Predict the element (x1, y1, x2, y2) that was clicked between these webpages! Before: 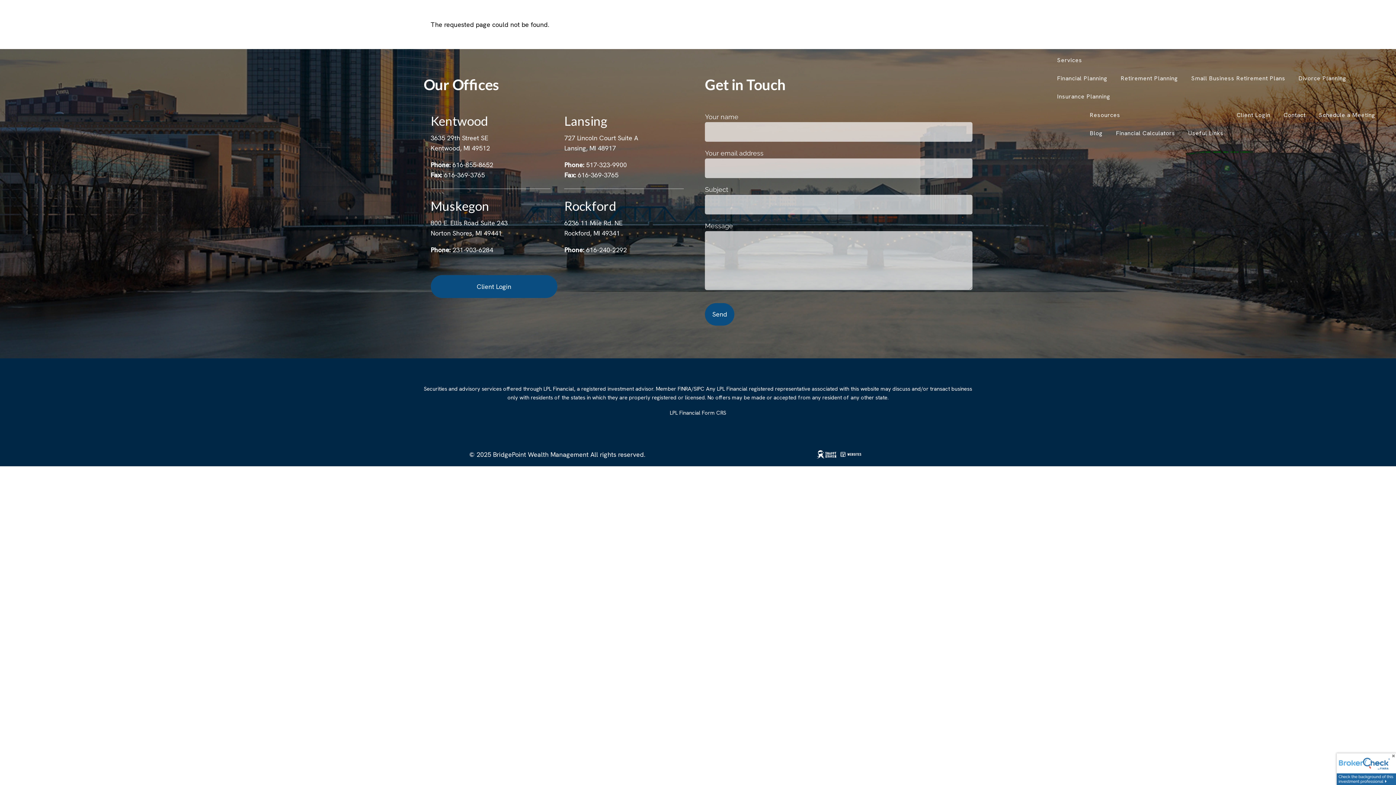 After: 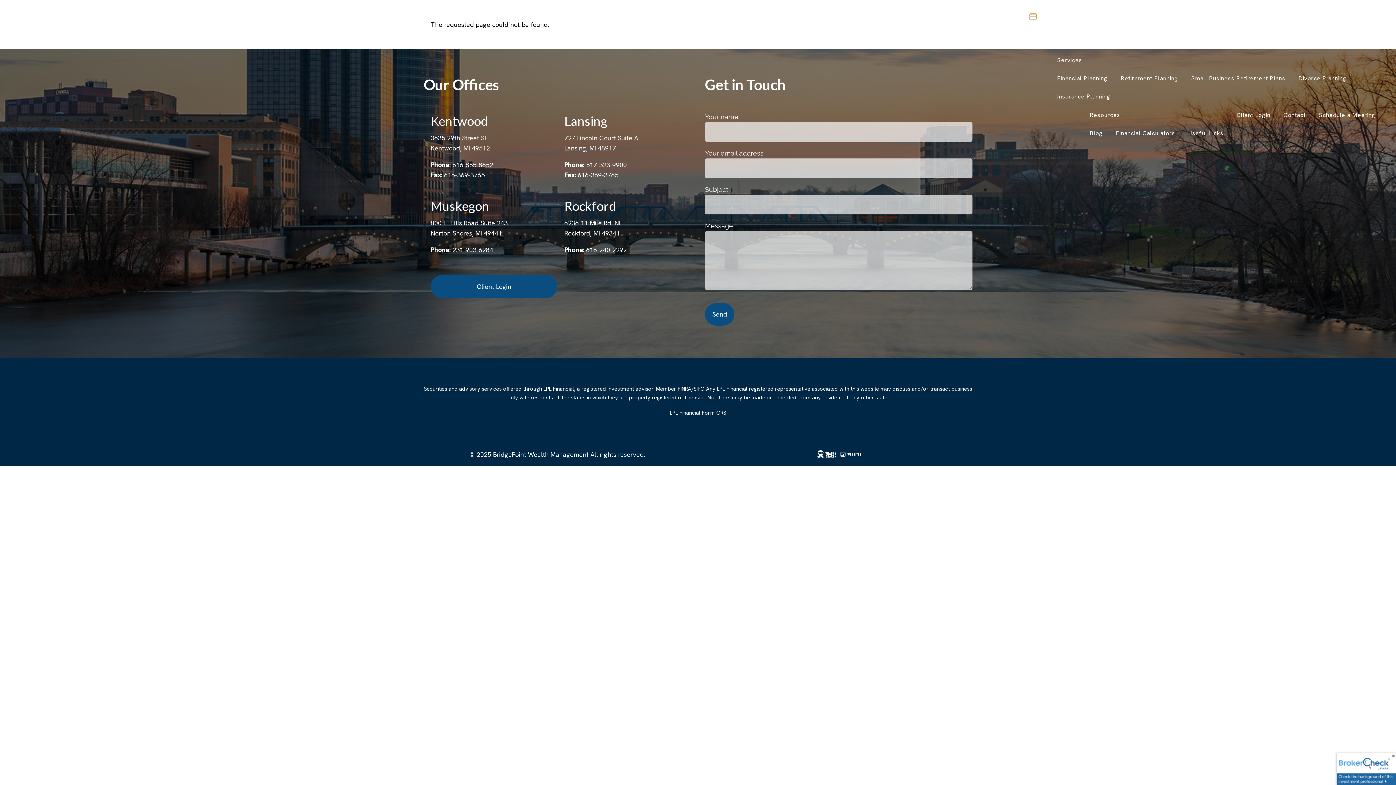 Action: bbox: (1029, 13, 1036, 19)